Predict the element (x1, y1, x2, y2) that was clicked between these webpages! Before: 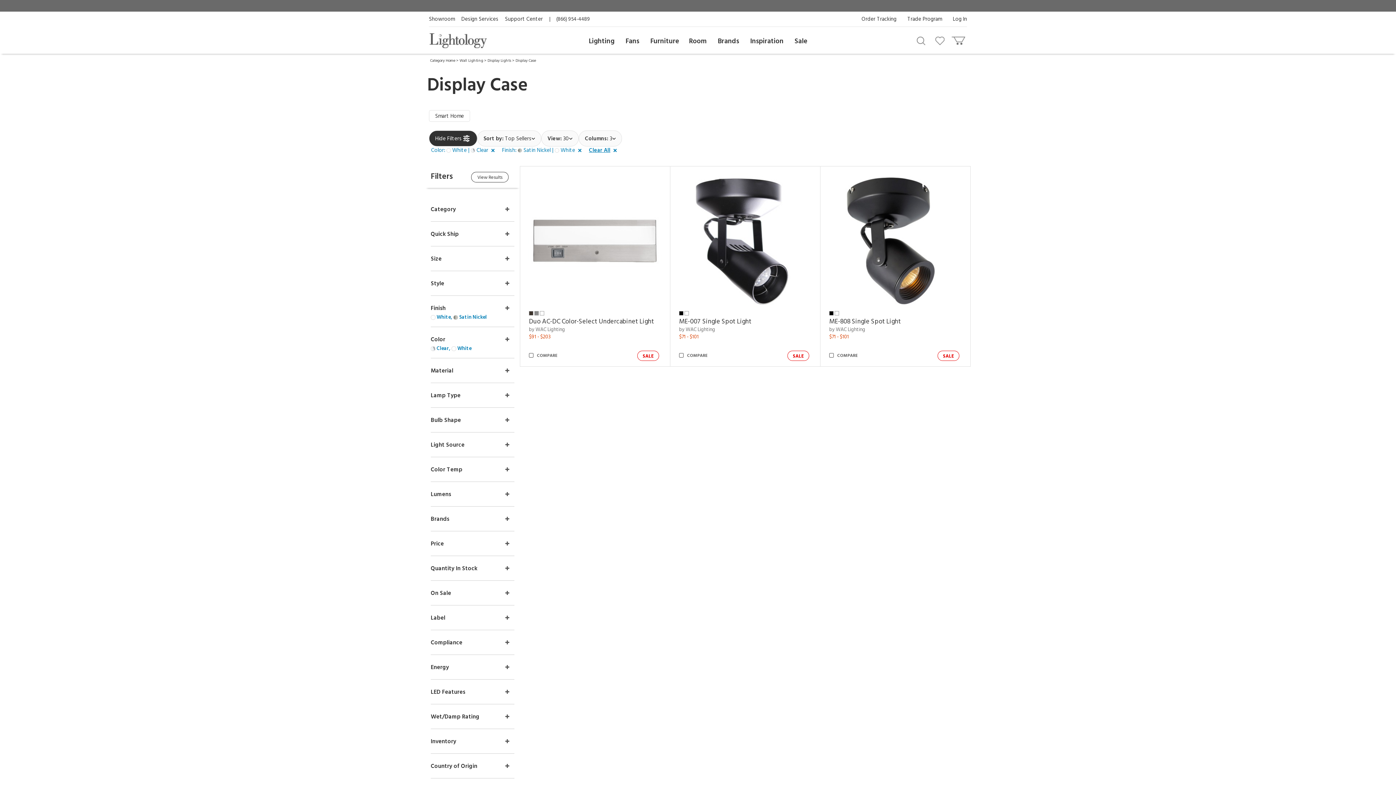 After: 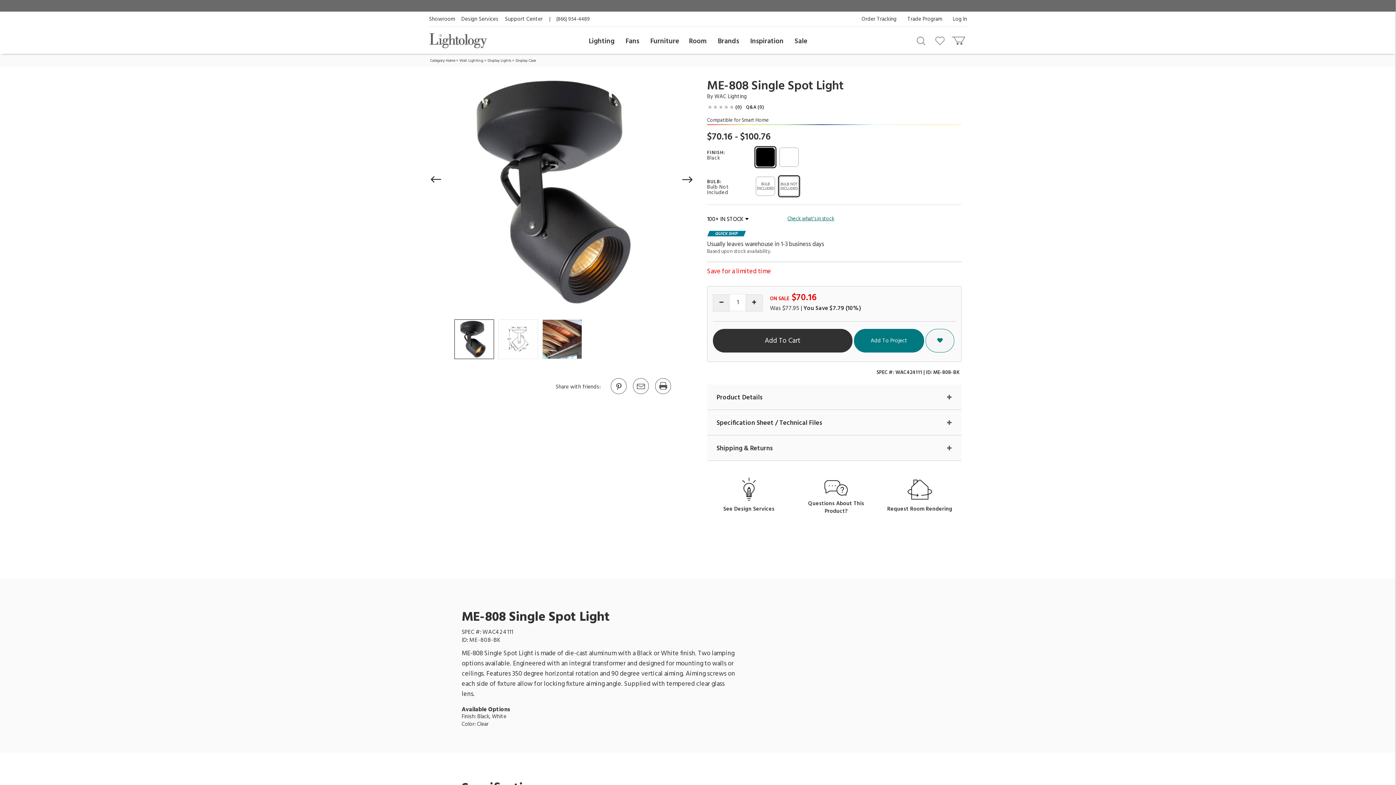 Action: bbox: (828, 236, 962, 245)